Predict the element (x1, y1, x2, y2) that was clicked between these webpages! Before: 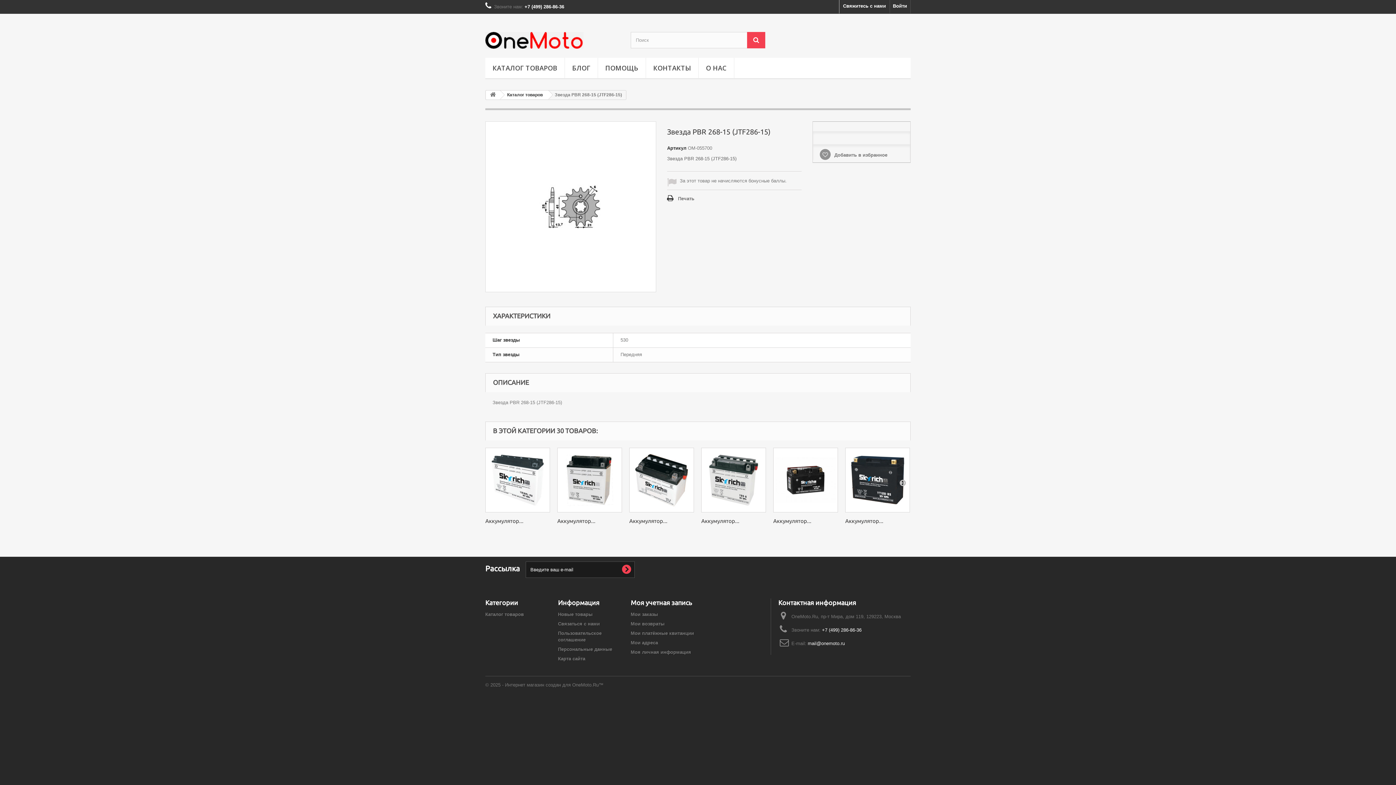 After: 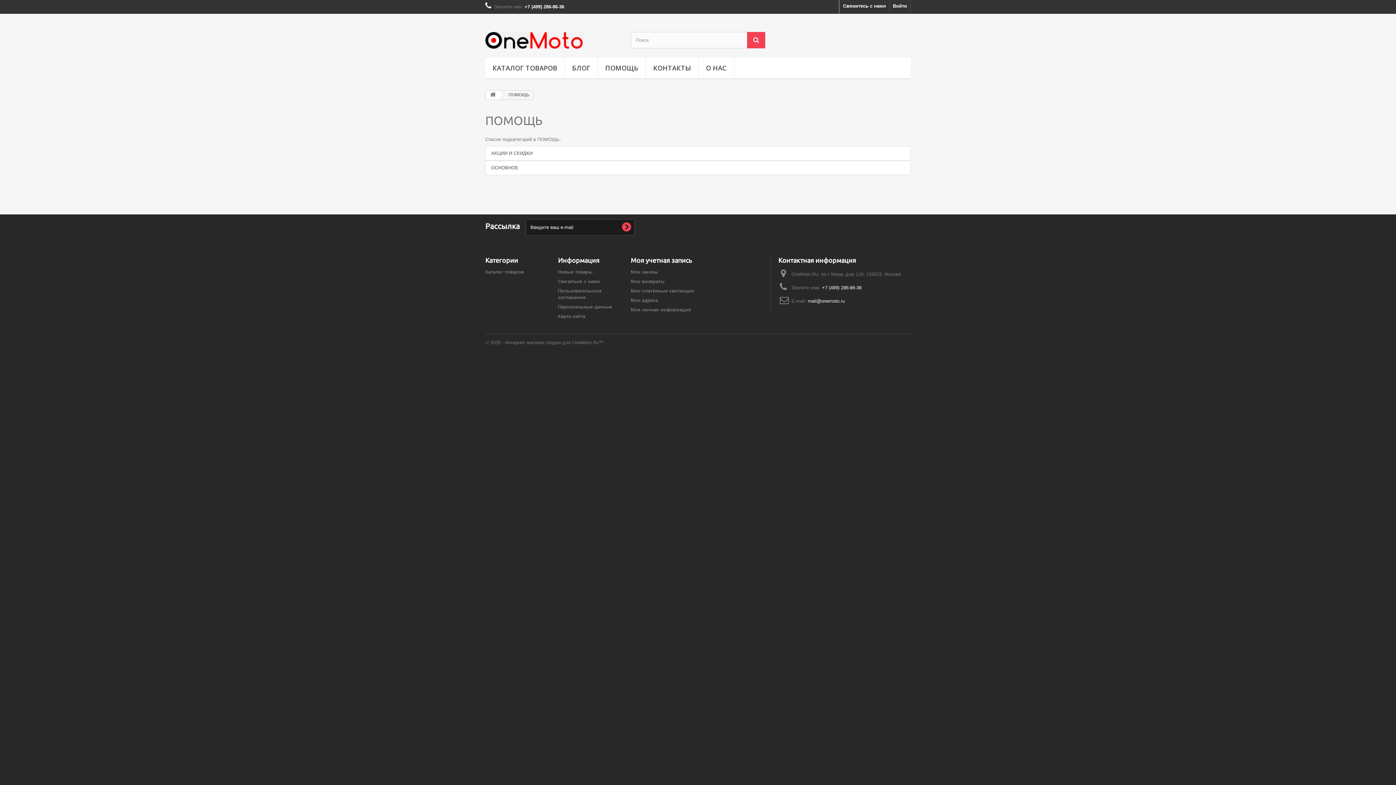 Action: bbox: (598, 57, 645, 79) label: ПОМОЩЬ